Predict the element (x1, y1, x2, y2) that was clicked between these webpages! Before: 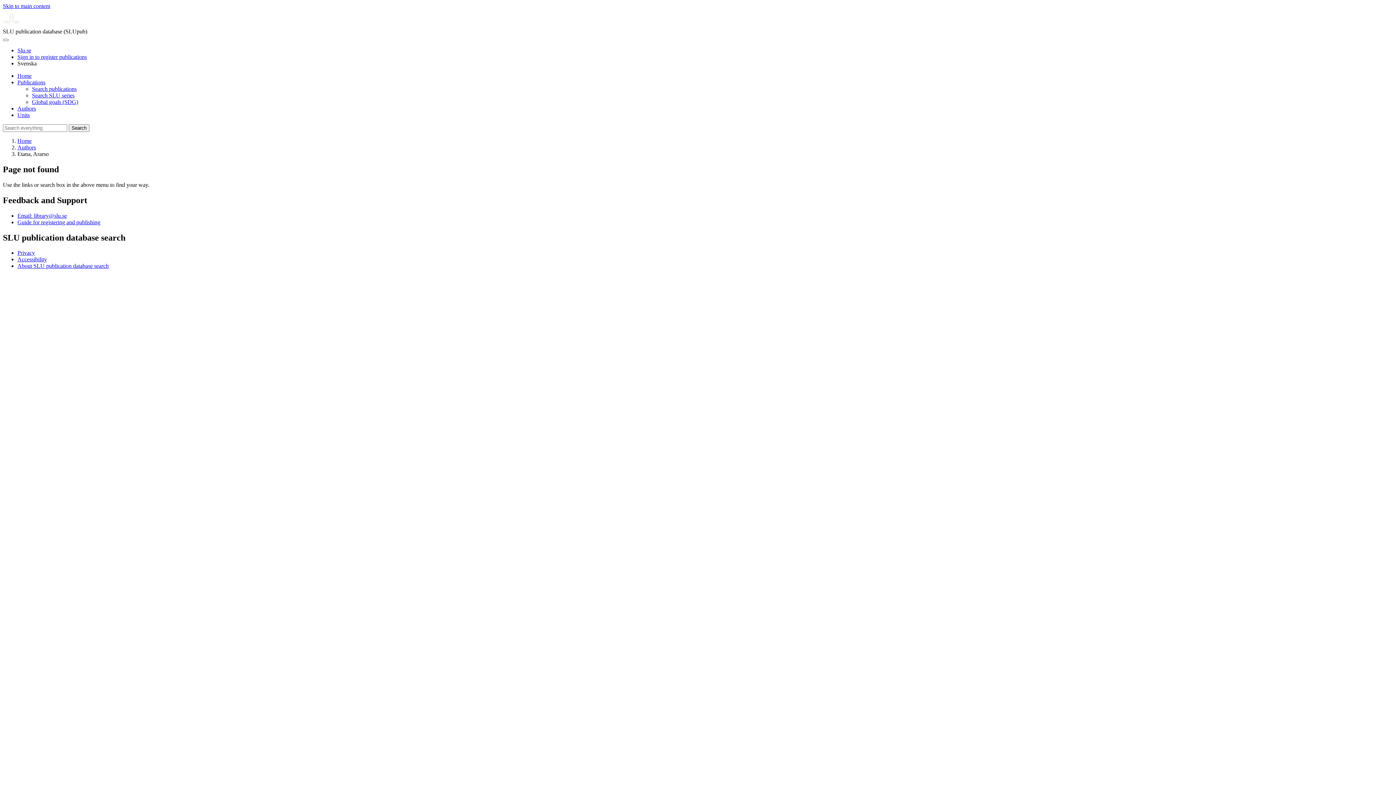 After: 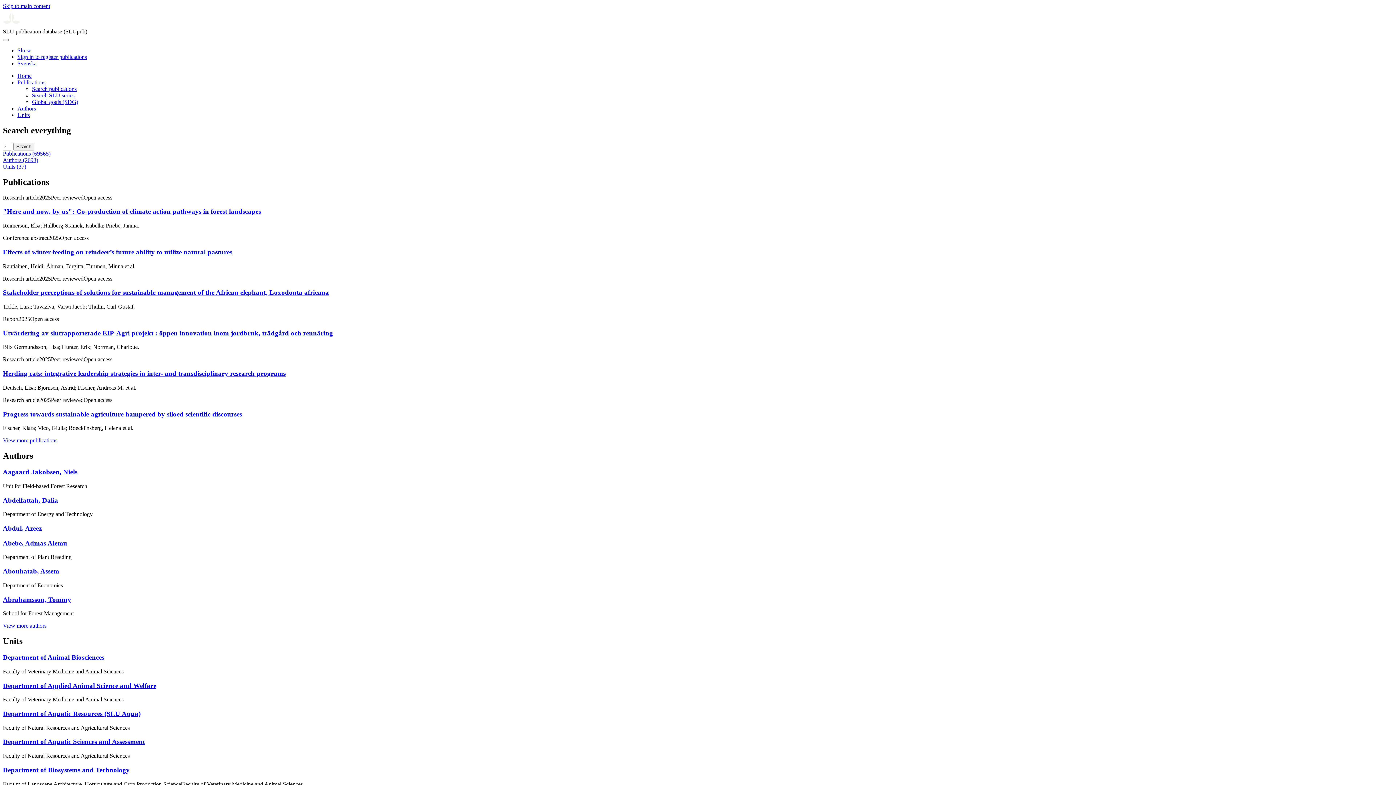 Action: bbox: (68, 124, 89, 132) label: Search